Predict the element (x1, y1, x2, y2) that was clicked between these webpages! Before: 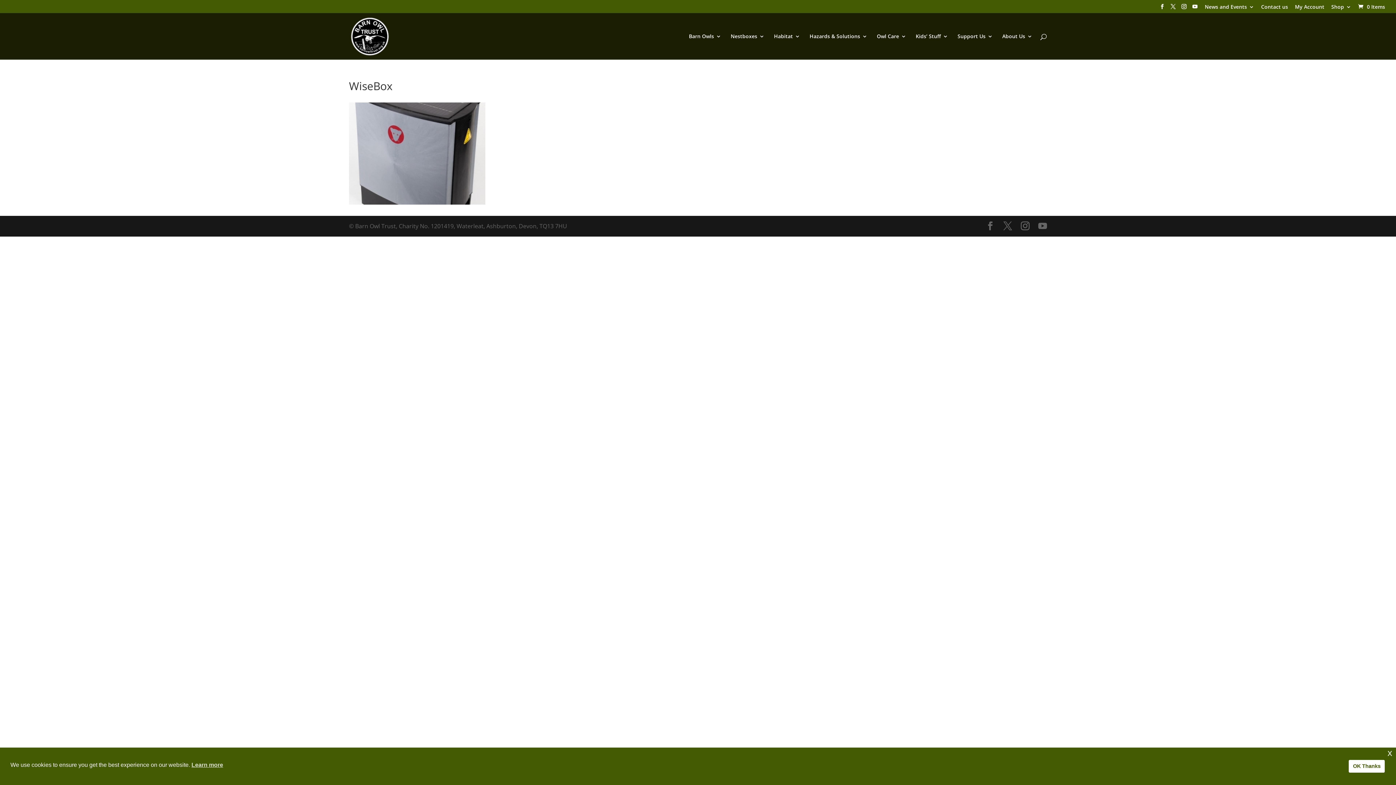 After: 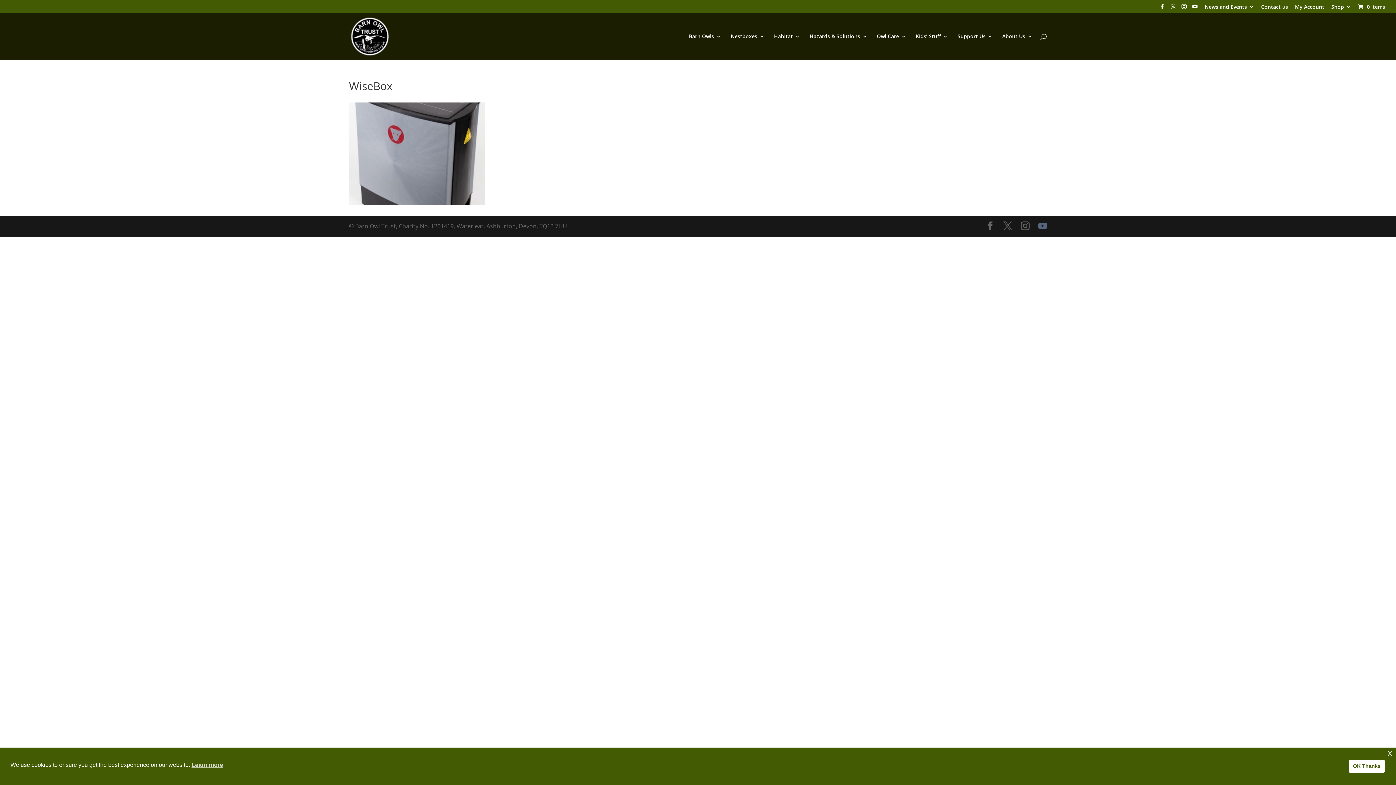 Action: bbox: (1038, 221, 1047, 231)